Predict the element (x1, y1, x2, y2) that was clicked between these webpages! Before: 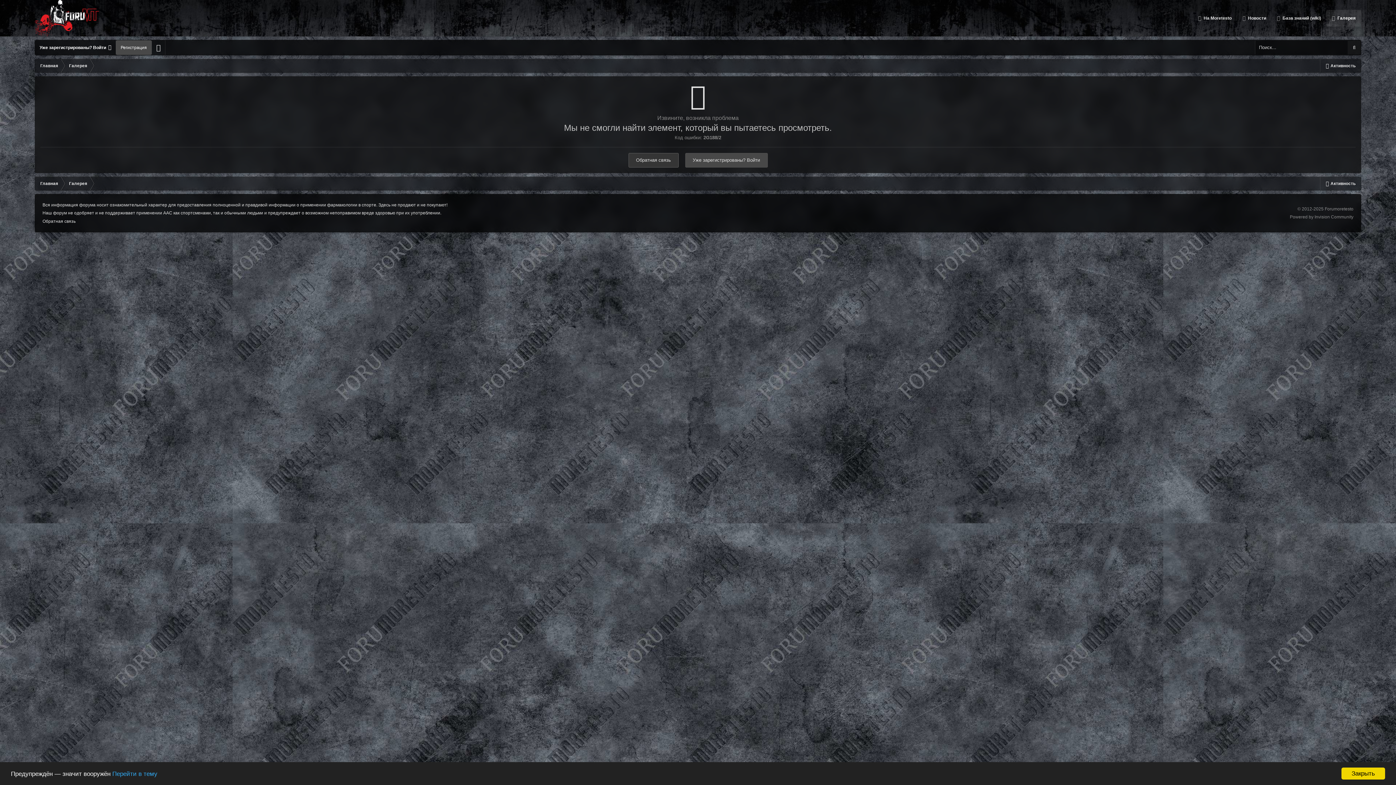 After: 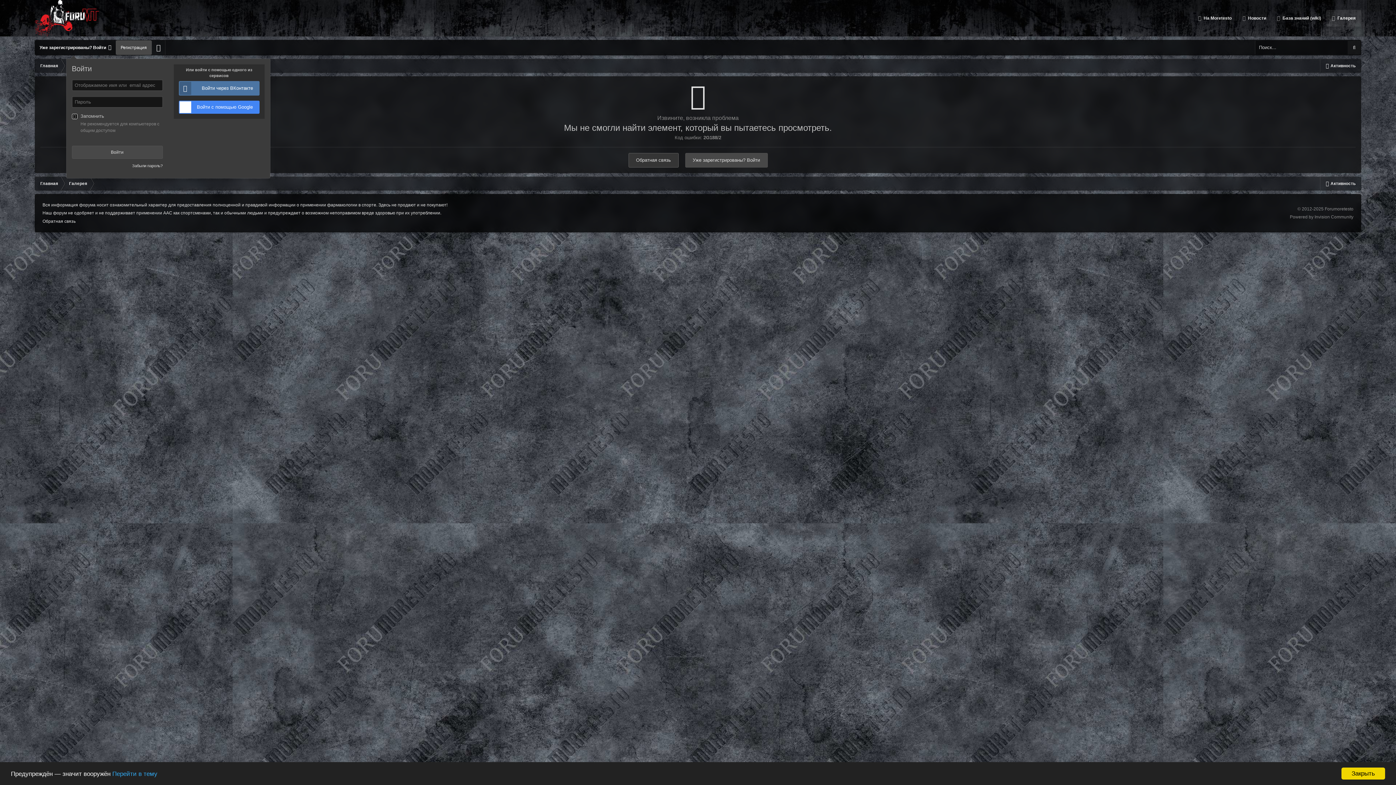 Action: label: Уже зарегистрированы? Войти   bbox: (35, 40, 115, 54)